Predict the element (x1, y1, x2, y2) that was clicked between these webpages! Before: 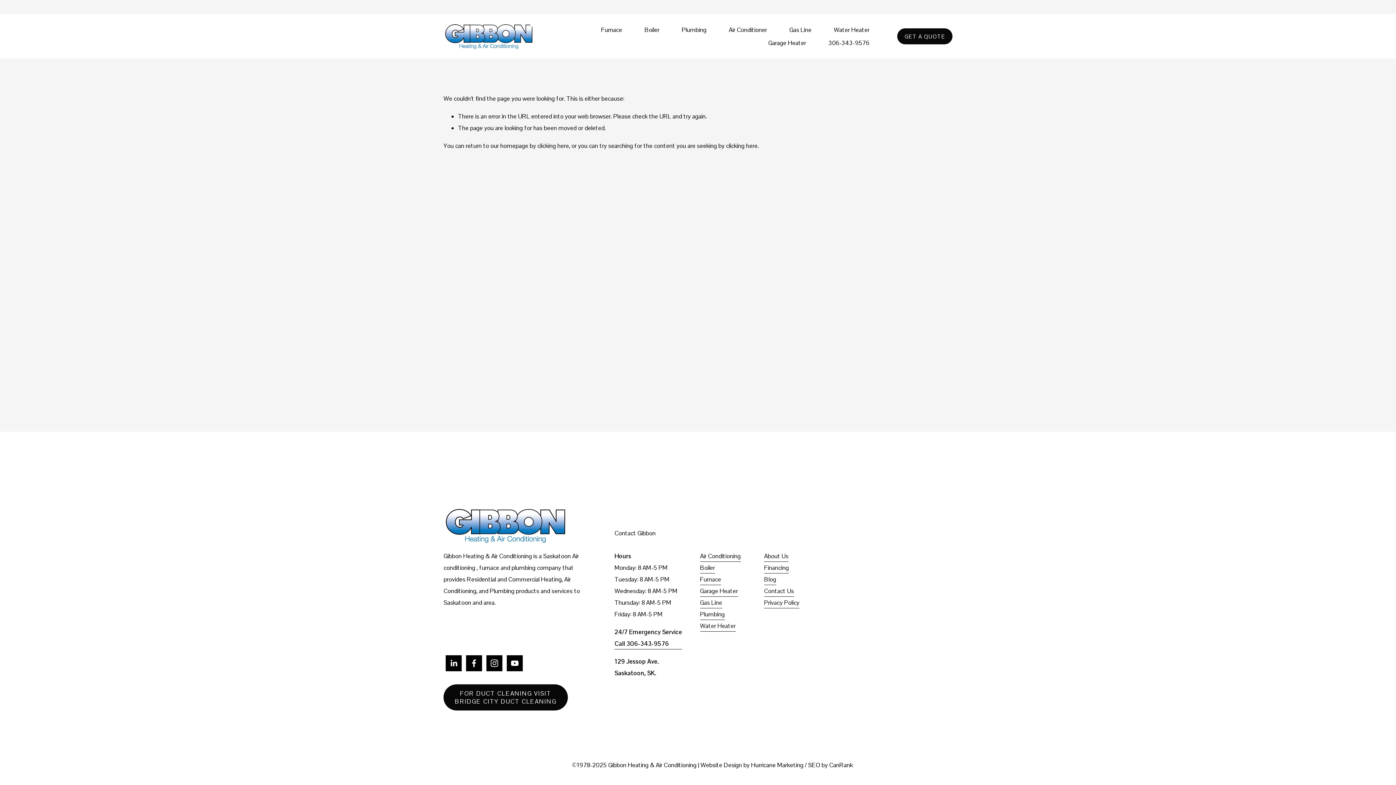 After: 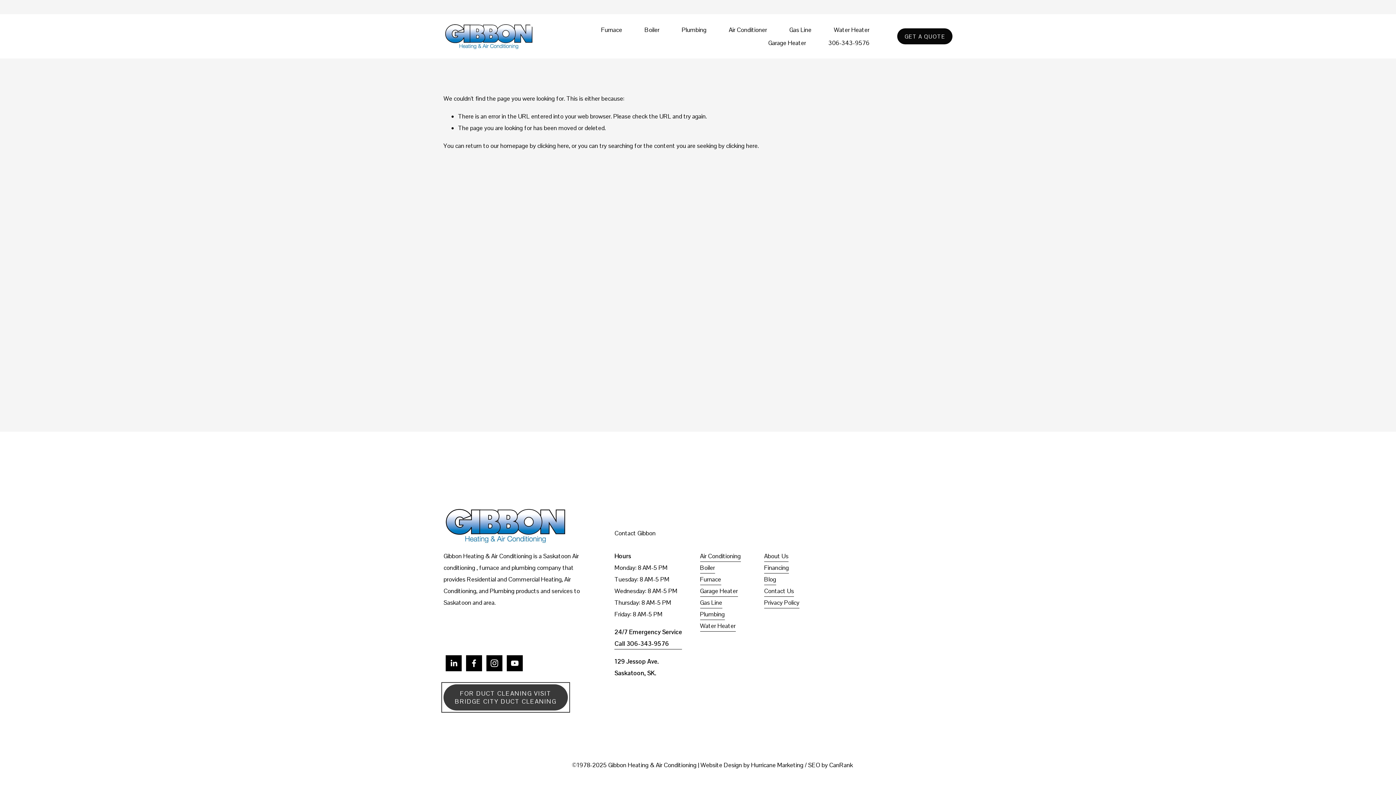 Action: bbox: (443, 684, 567, 710) label: FOR DUCT CLEANING VISIT BRIDGE CITY DUCT CLEANING